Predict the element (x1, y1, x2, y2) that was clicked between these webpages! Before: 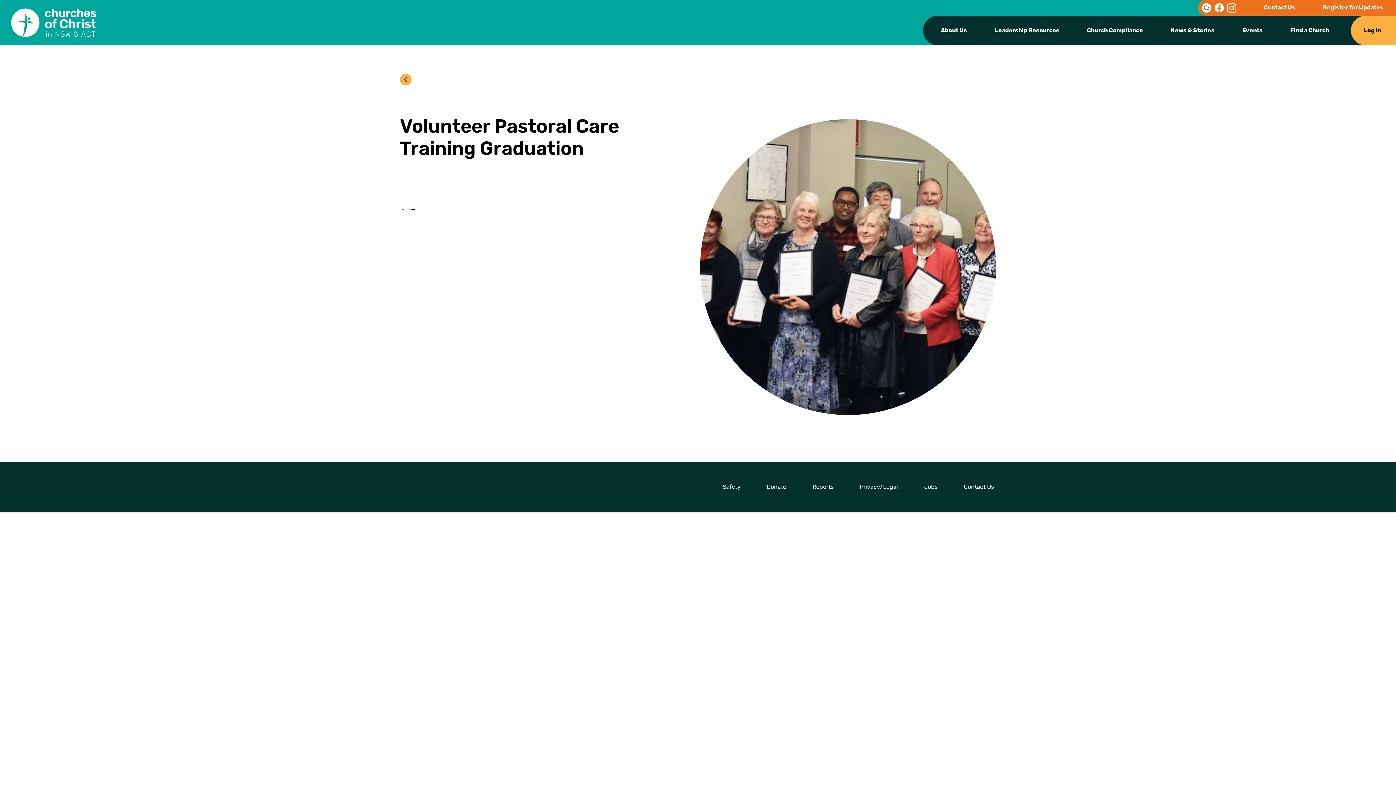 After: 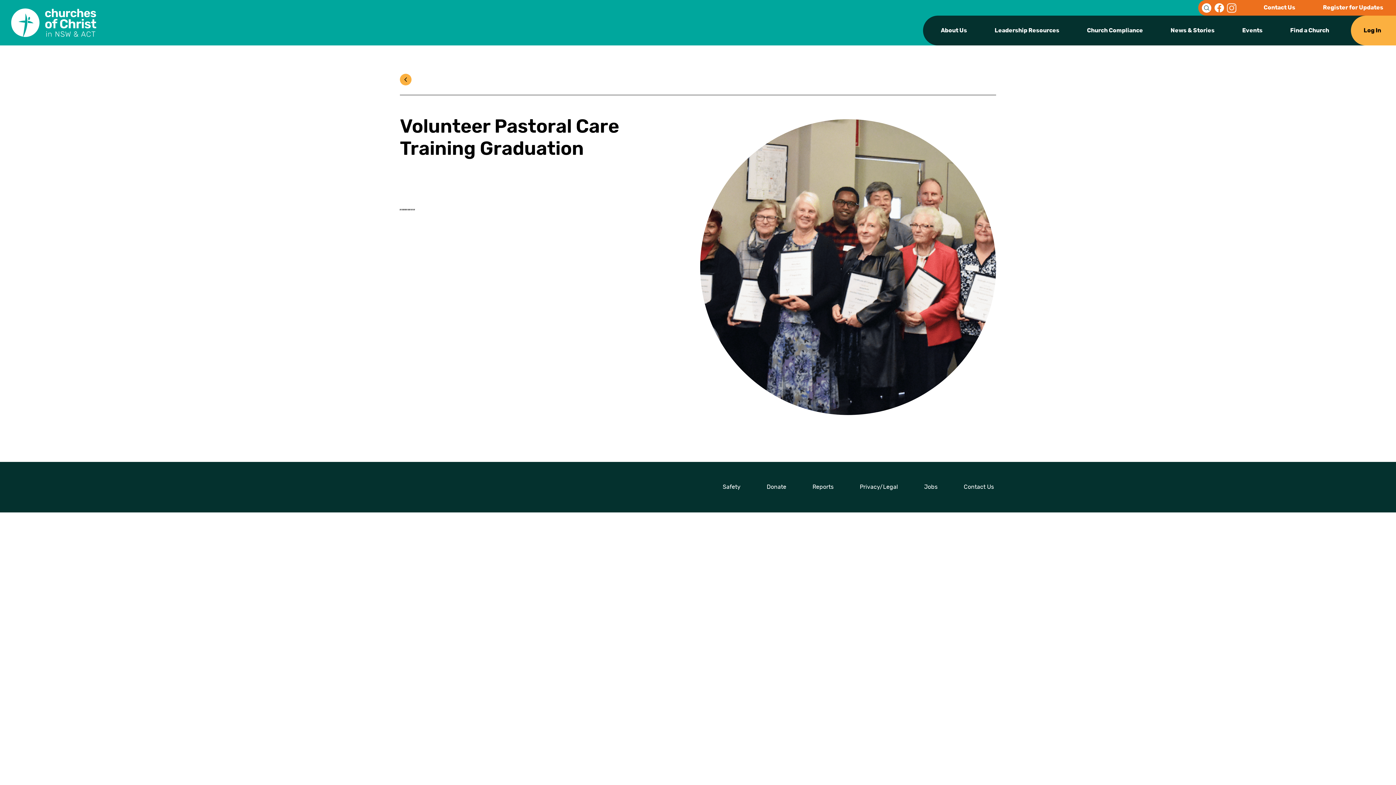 Action: bbox: (1227, 3, 1236, 12)